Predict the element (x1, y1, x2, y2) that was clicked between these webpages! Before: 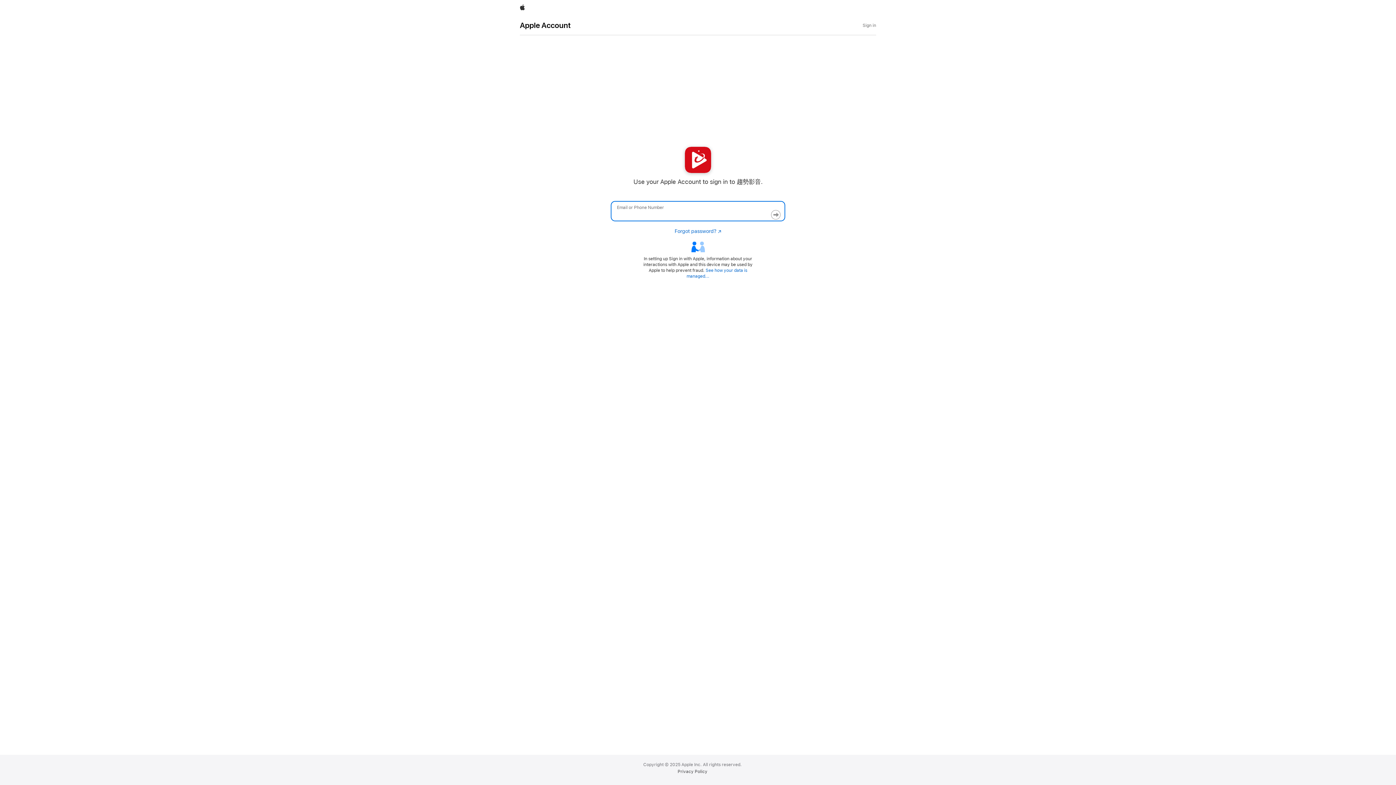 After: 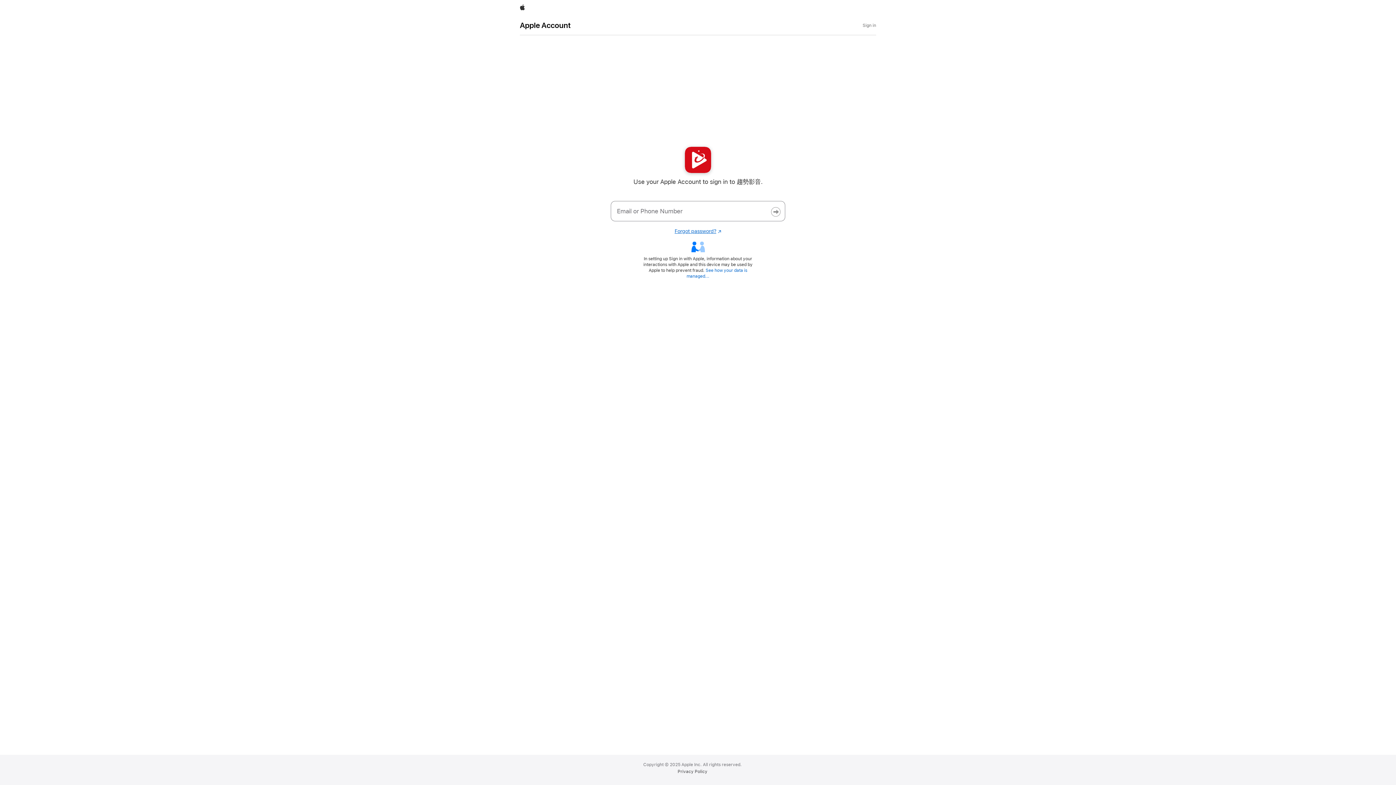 Action: label: Forgot password?
Opens in a new window. bbox: (674, 228, 721, 234)